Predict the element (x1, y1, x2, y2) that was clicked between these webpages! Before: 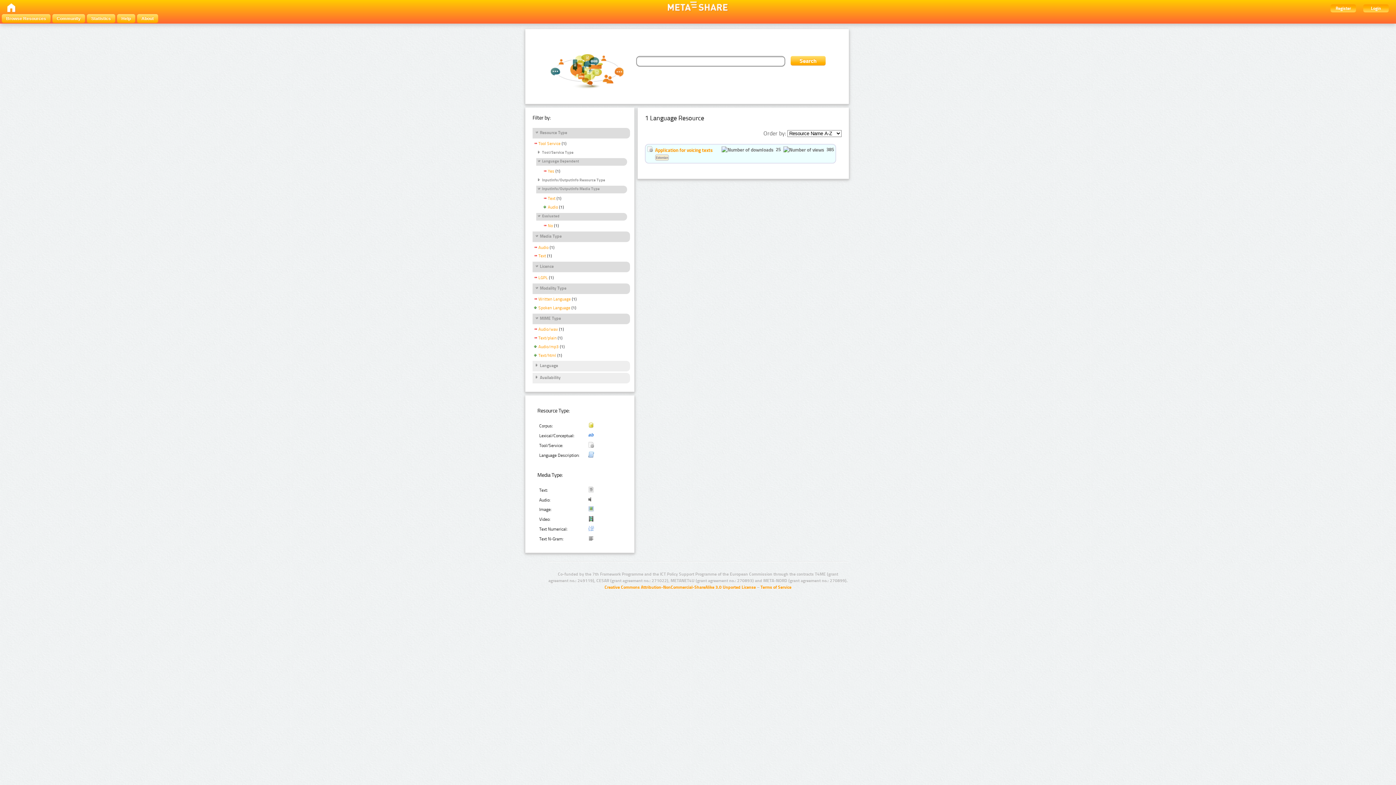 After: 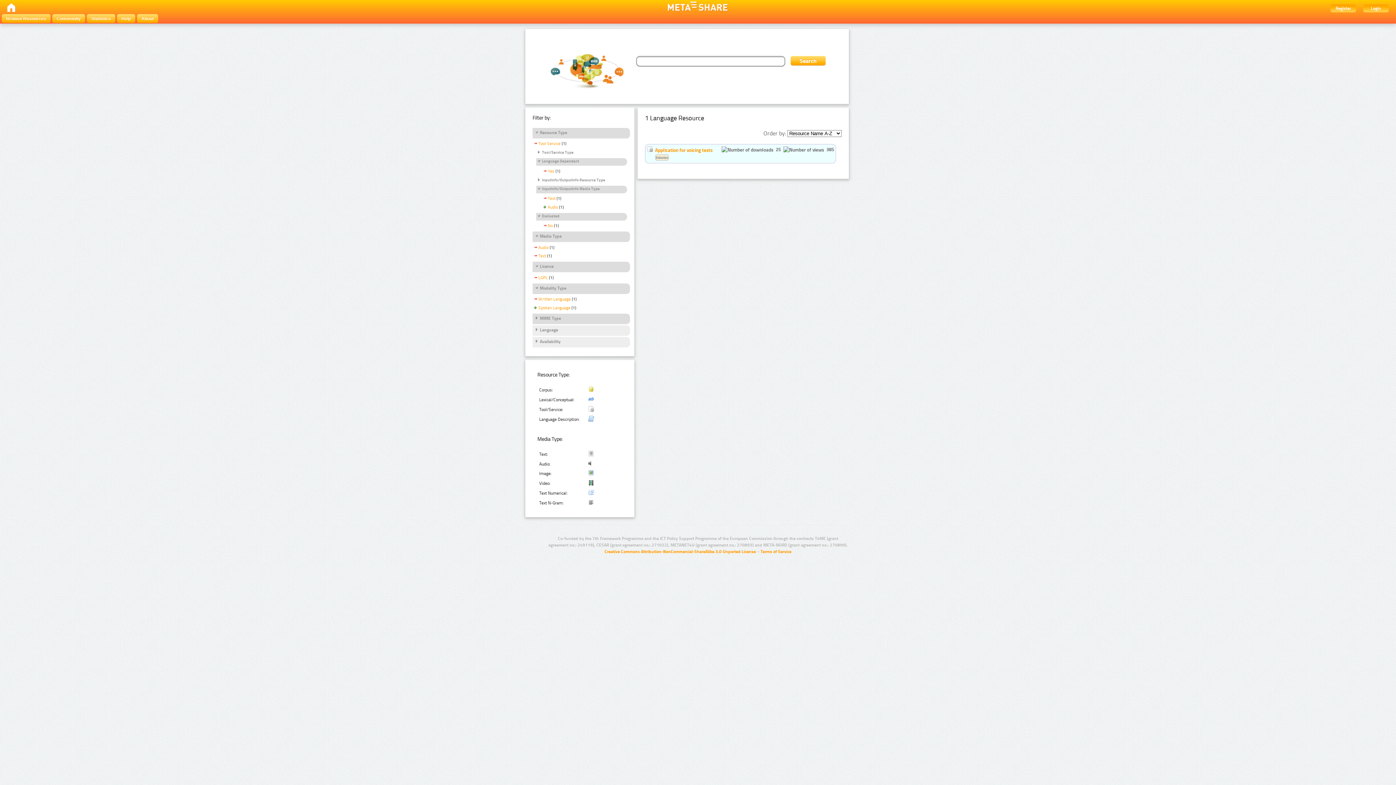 Action: label: MIME Type bbox: (534, 315, 561, 322)